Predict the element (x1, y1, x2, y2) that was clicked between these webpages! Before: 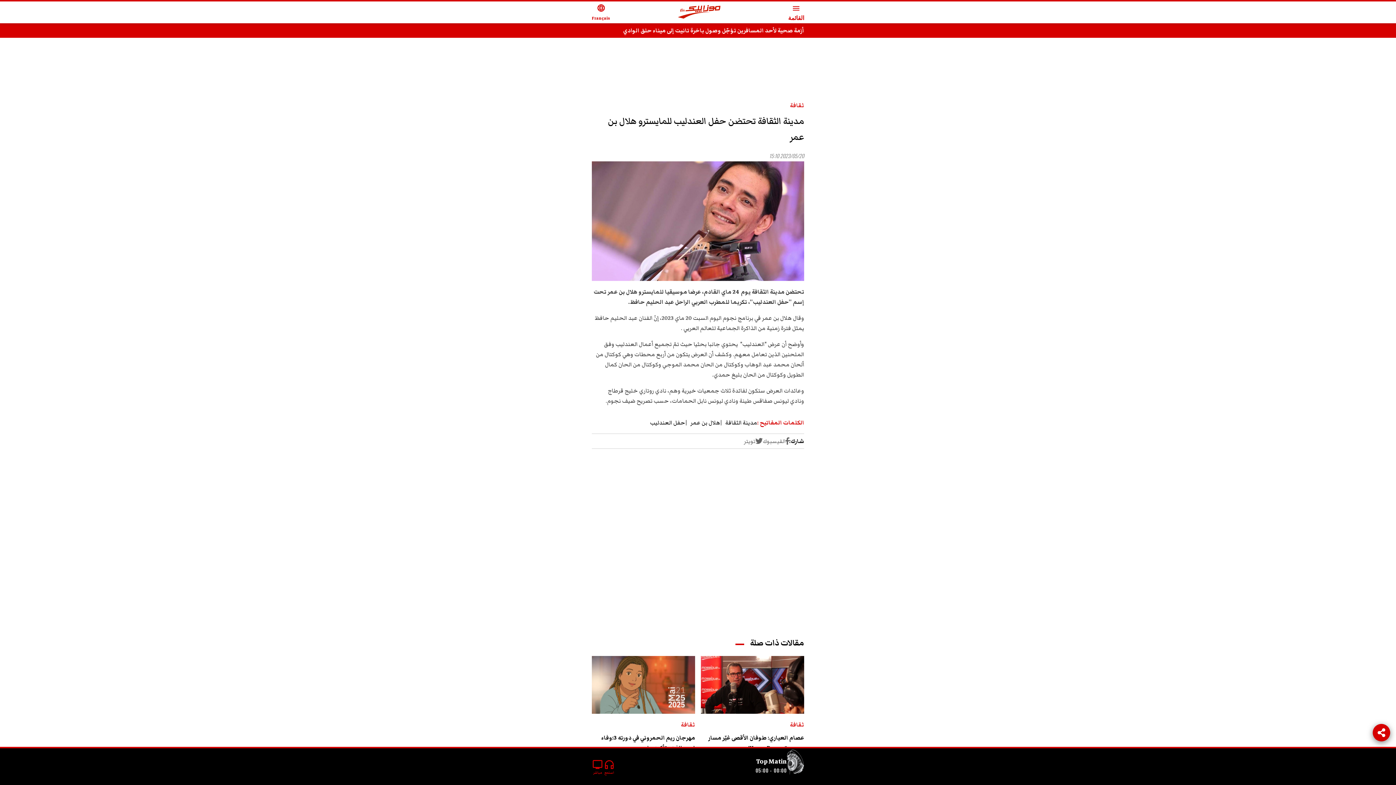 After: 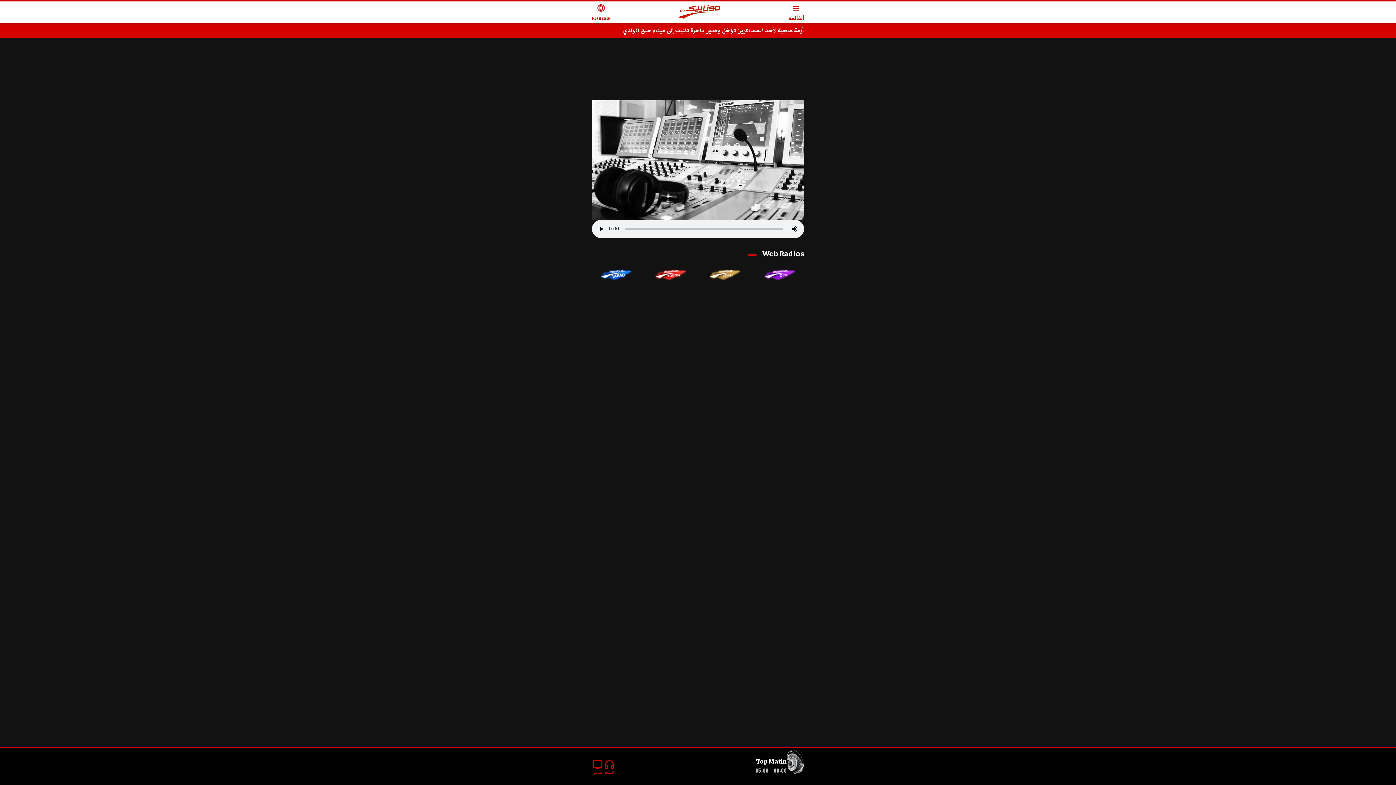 Action: bbox: (603, 759, 615, 775) label: headphones
استمع